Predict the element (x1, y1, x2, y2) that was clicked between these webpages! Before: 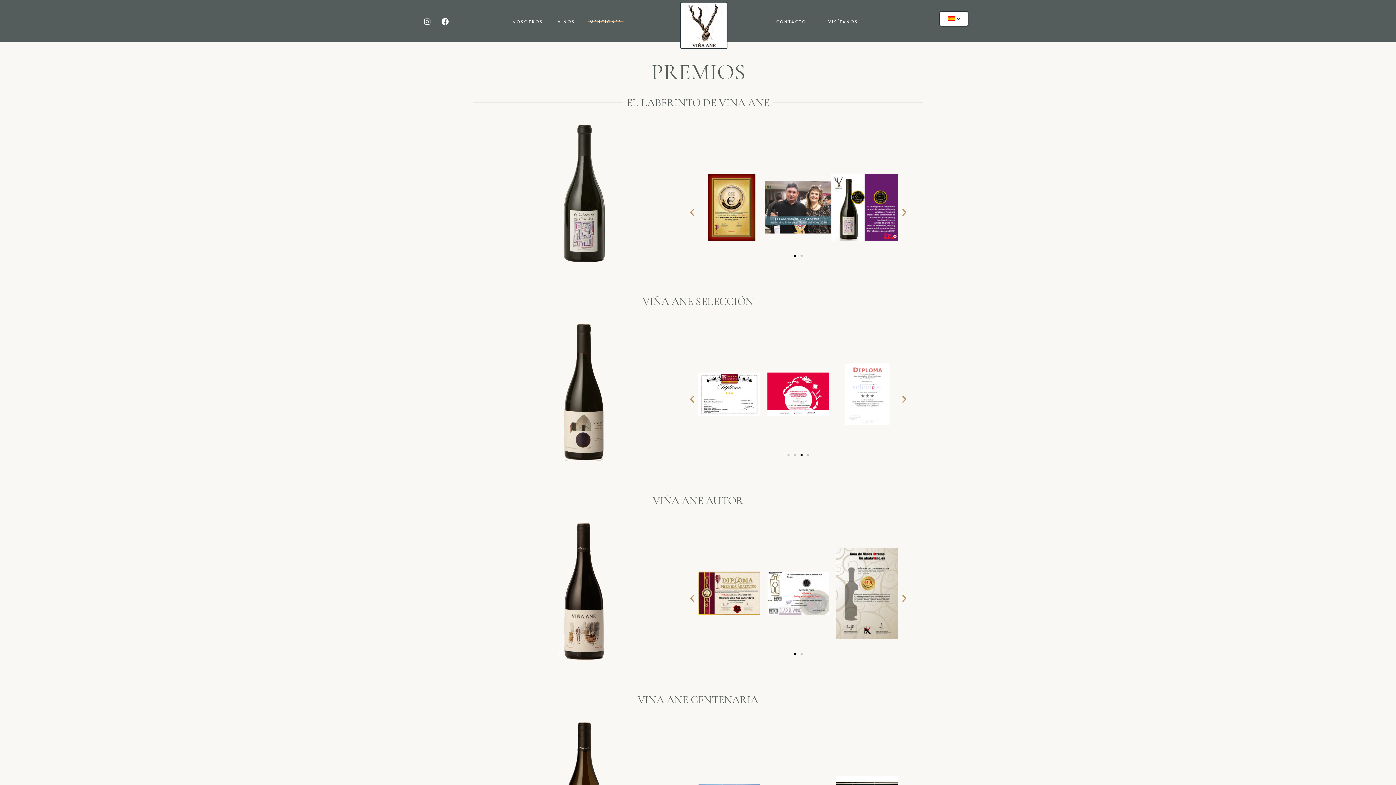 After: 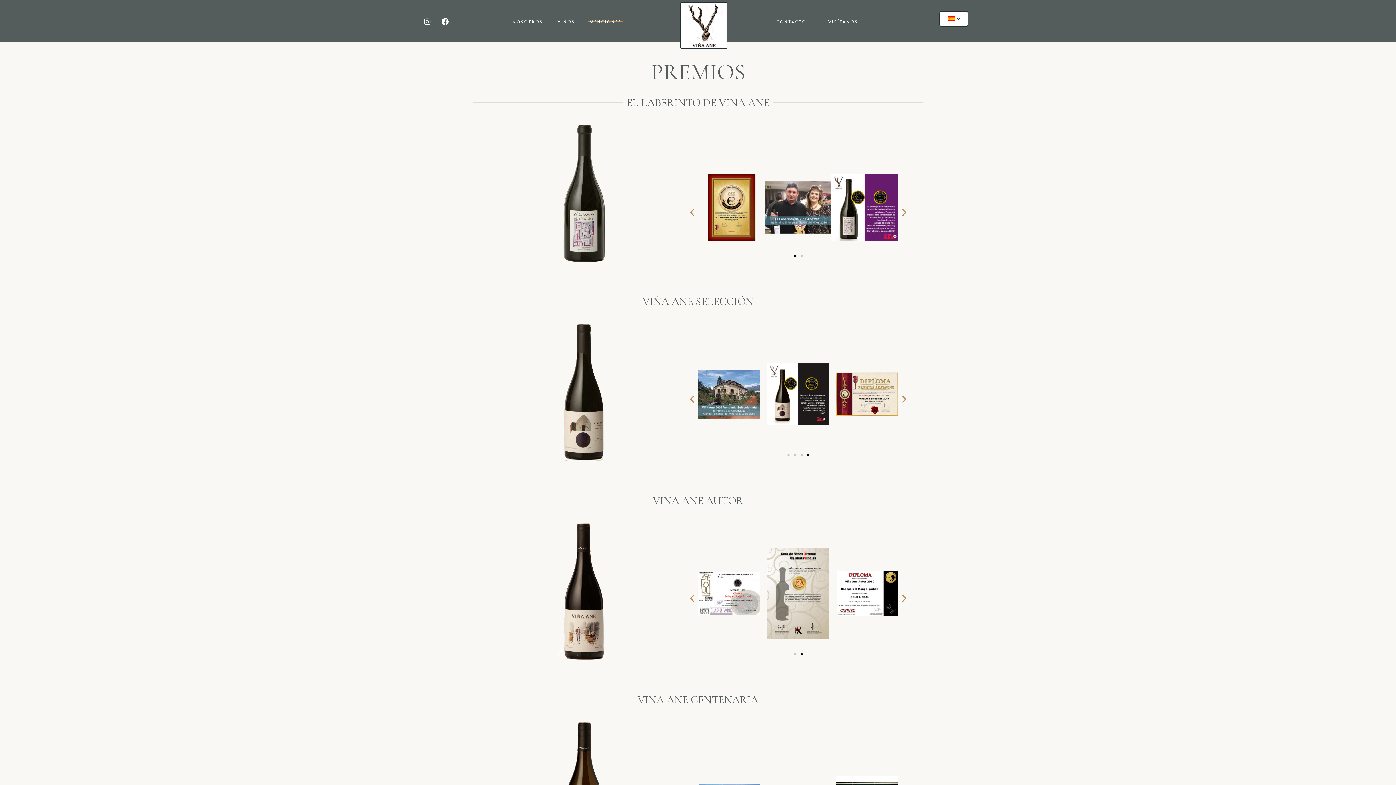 Action: label: Previous slide bbox: (687, 594, 696, 603)